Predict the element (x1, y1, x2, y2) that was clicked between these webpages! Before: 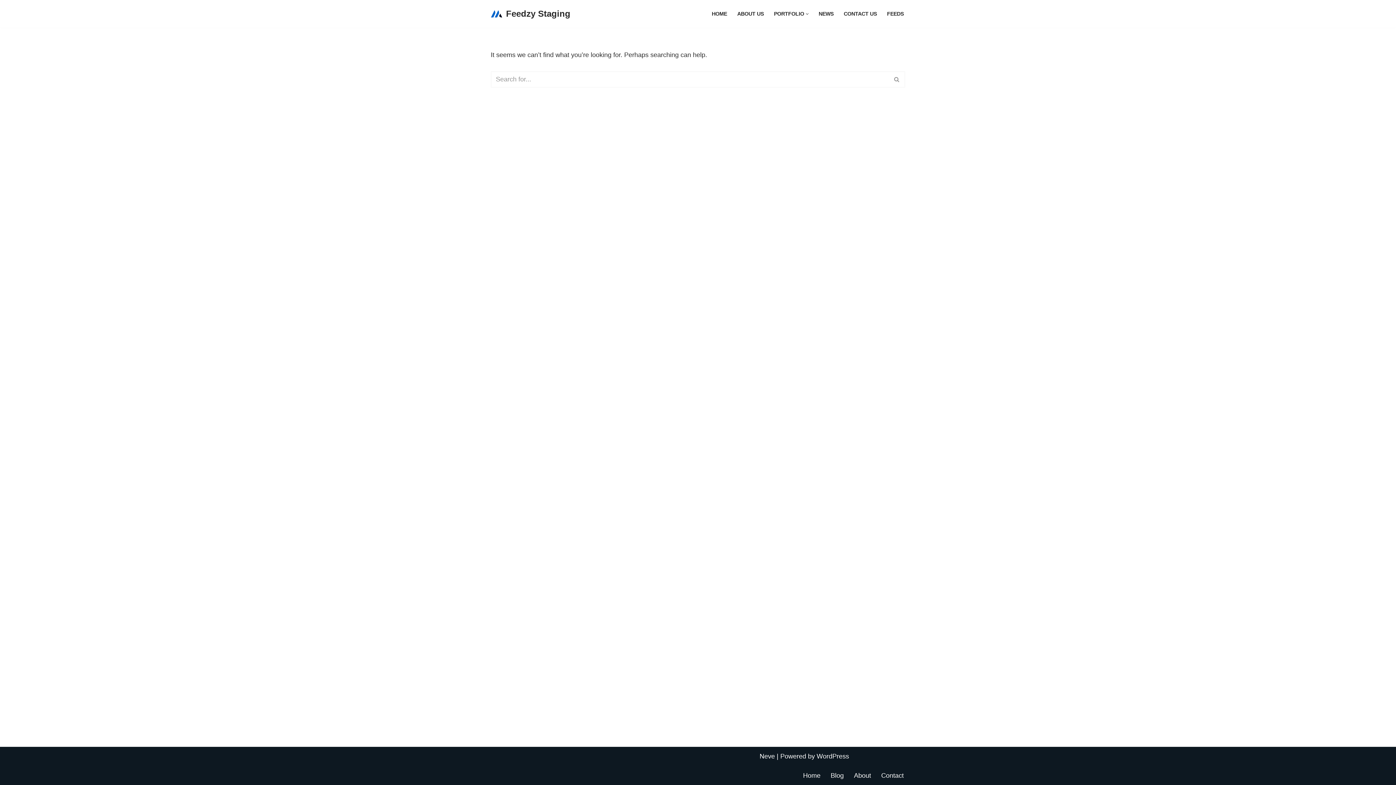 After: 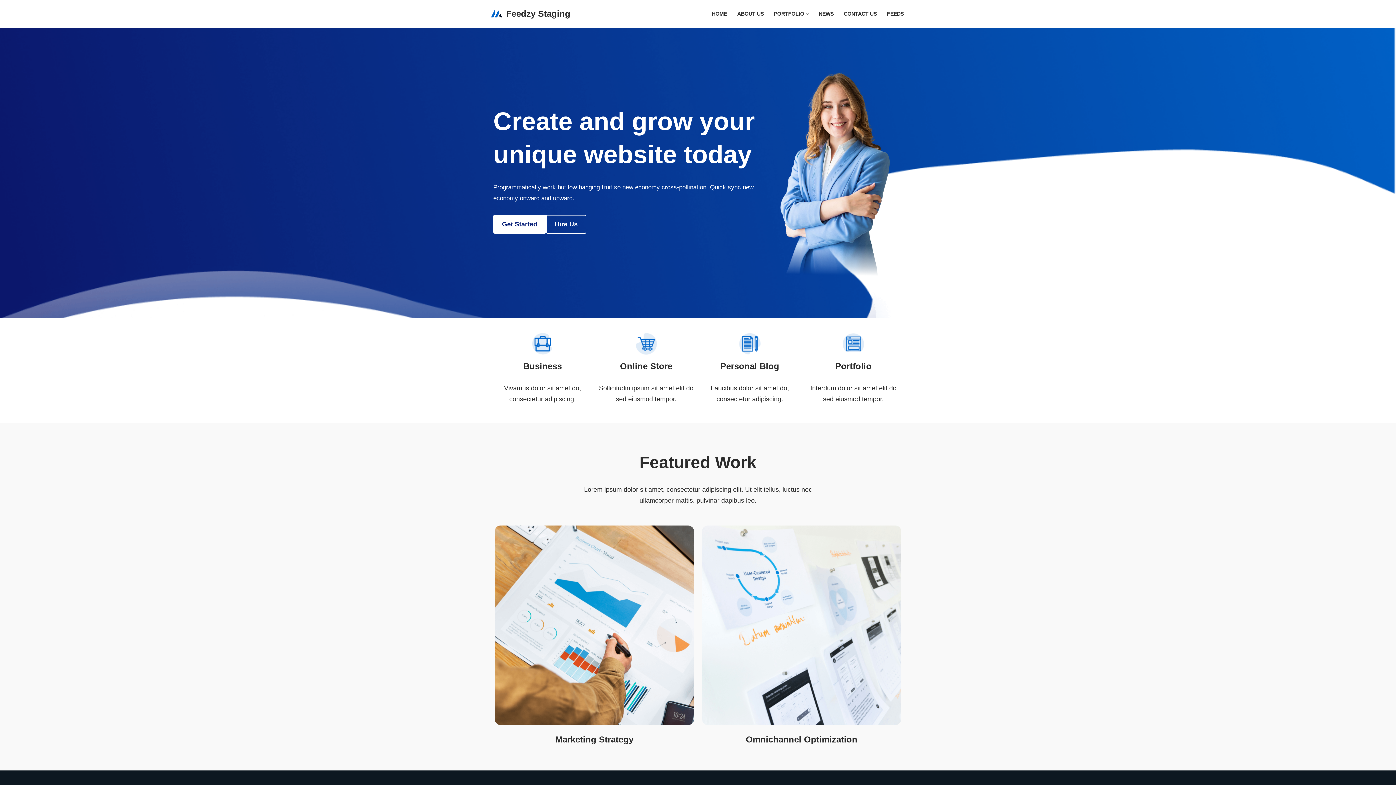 Action: label: Feedzy Staging bbox: (490, 6, 570, 21)